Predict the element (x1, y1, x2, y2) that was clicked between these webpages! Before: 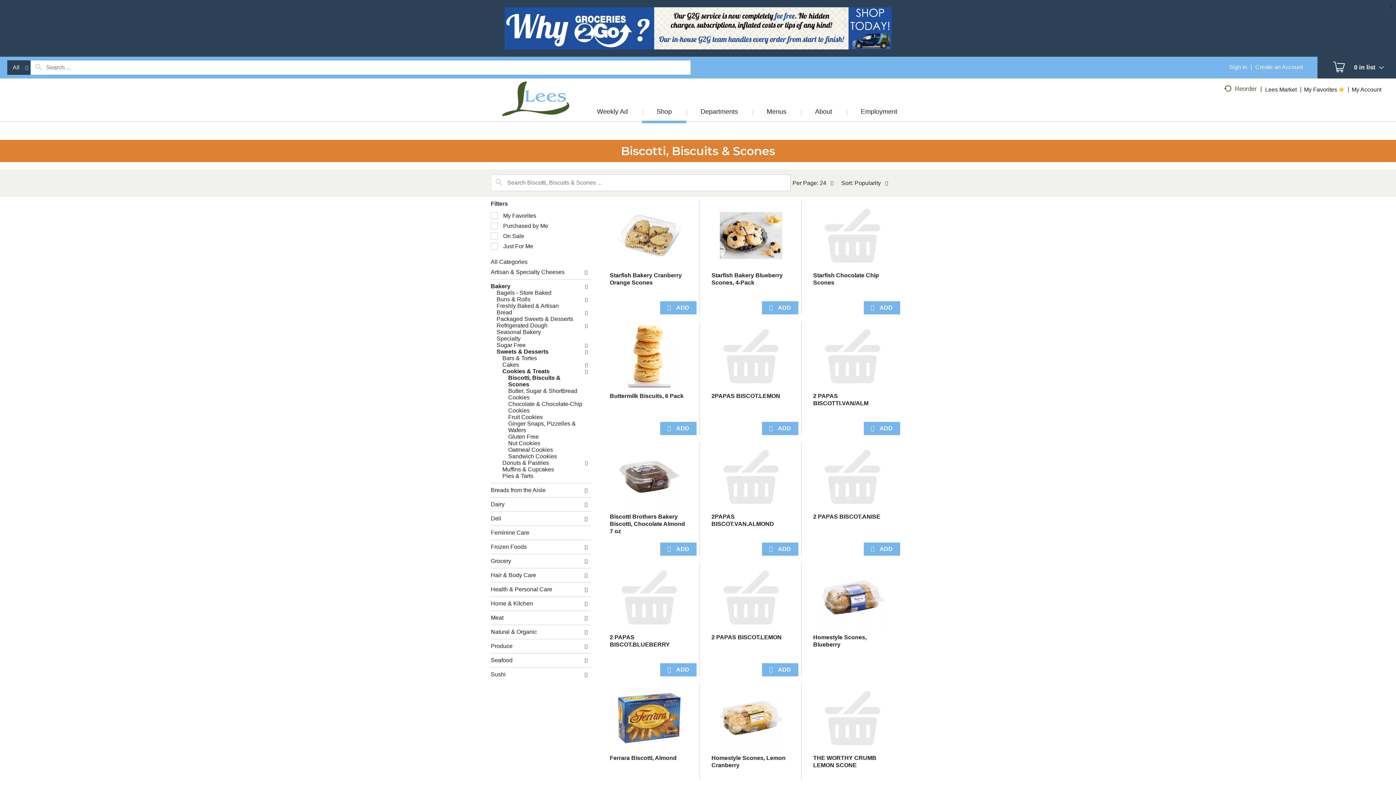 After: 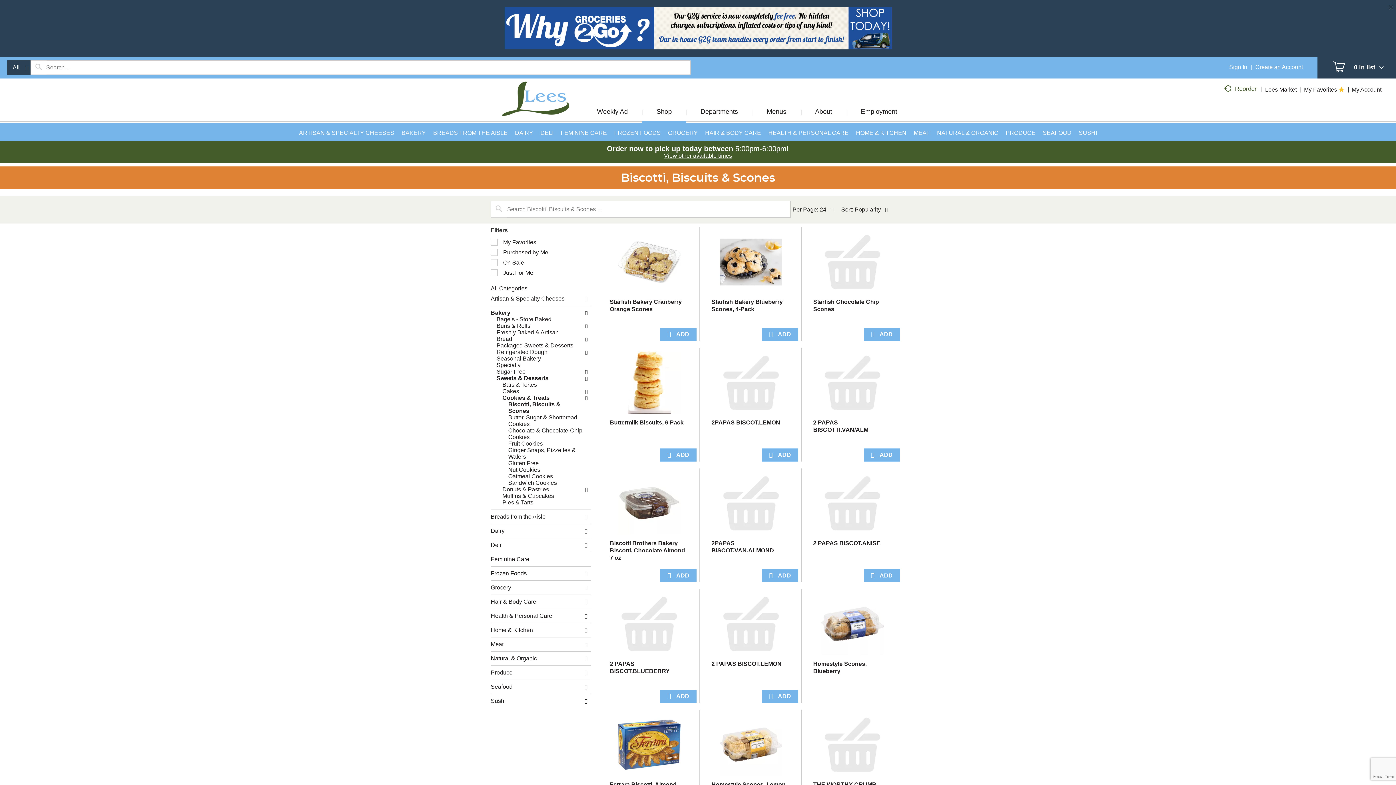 Action: bbox: (642, 106, 686, 120) label: Shop